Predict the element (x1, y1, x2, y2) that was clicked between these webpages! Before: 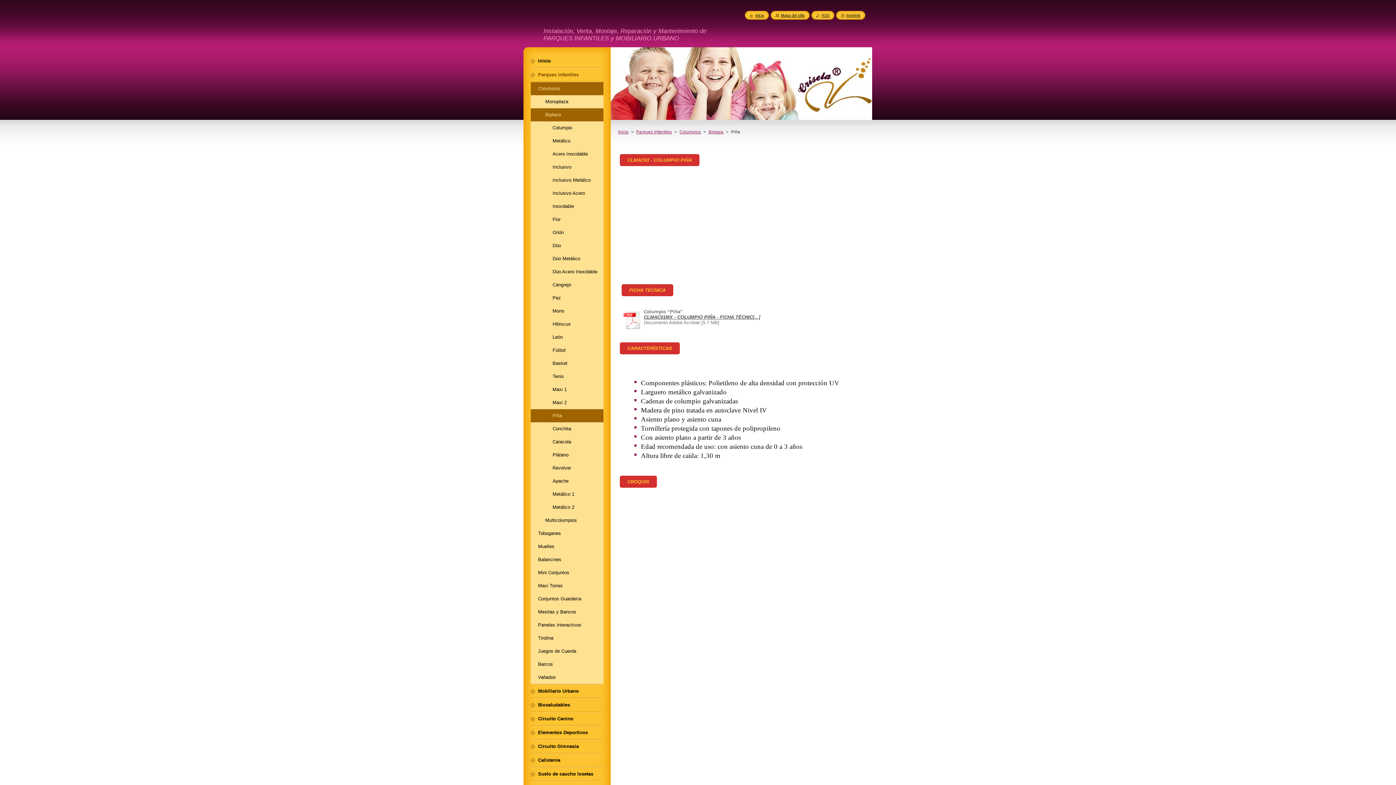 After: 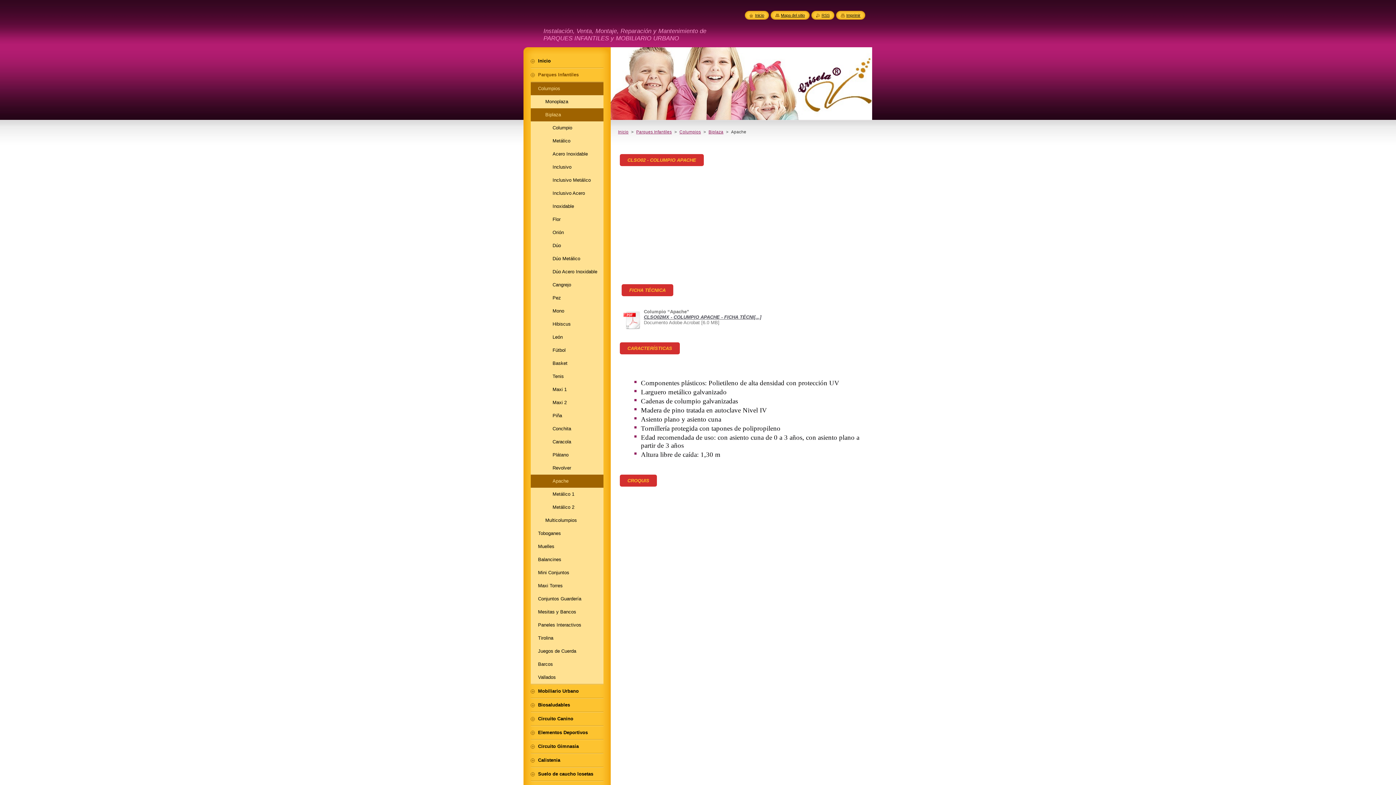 Action: label: Apache bbox: (530, 474, 603, 488)